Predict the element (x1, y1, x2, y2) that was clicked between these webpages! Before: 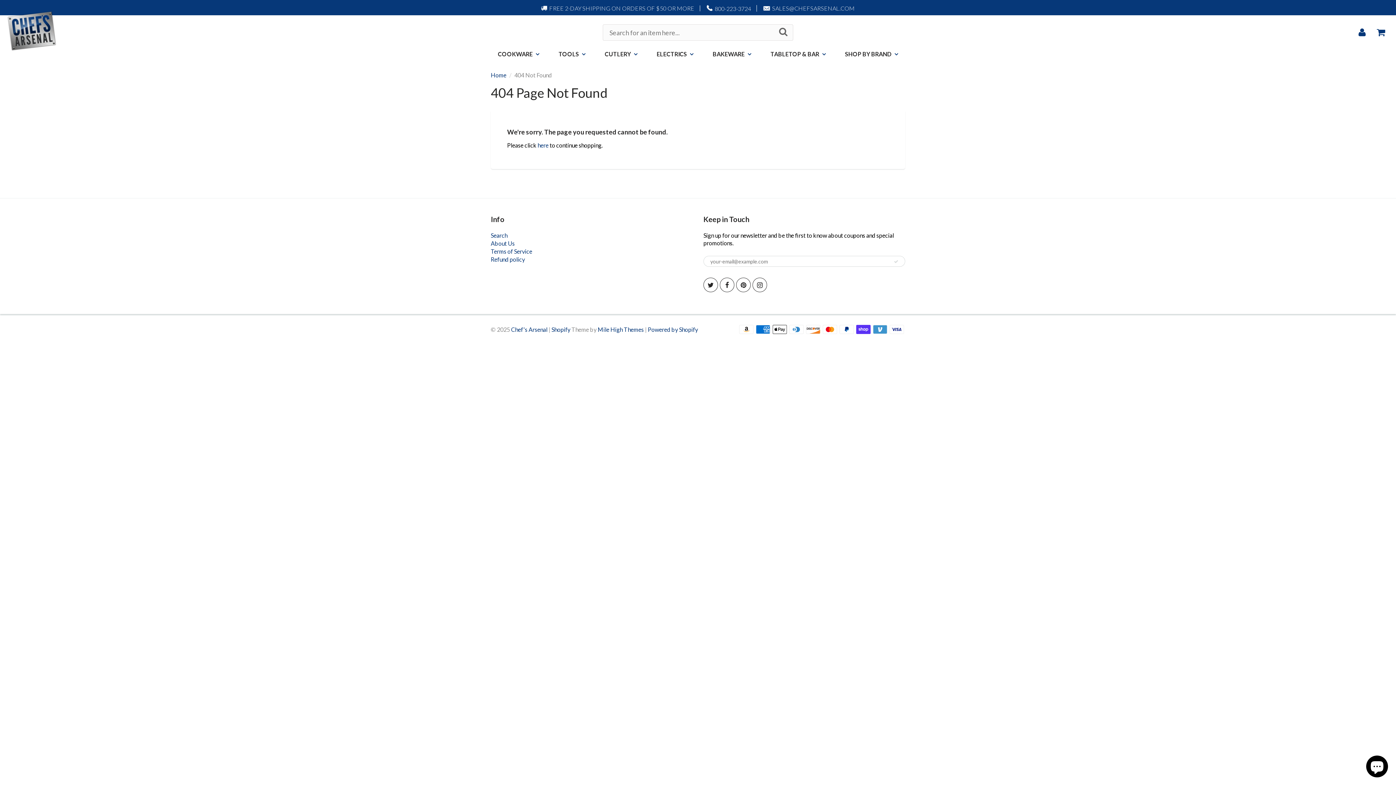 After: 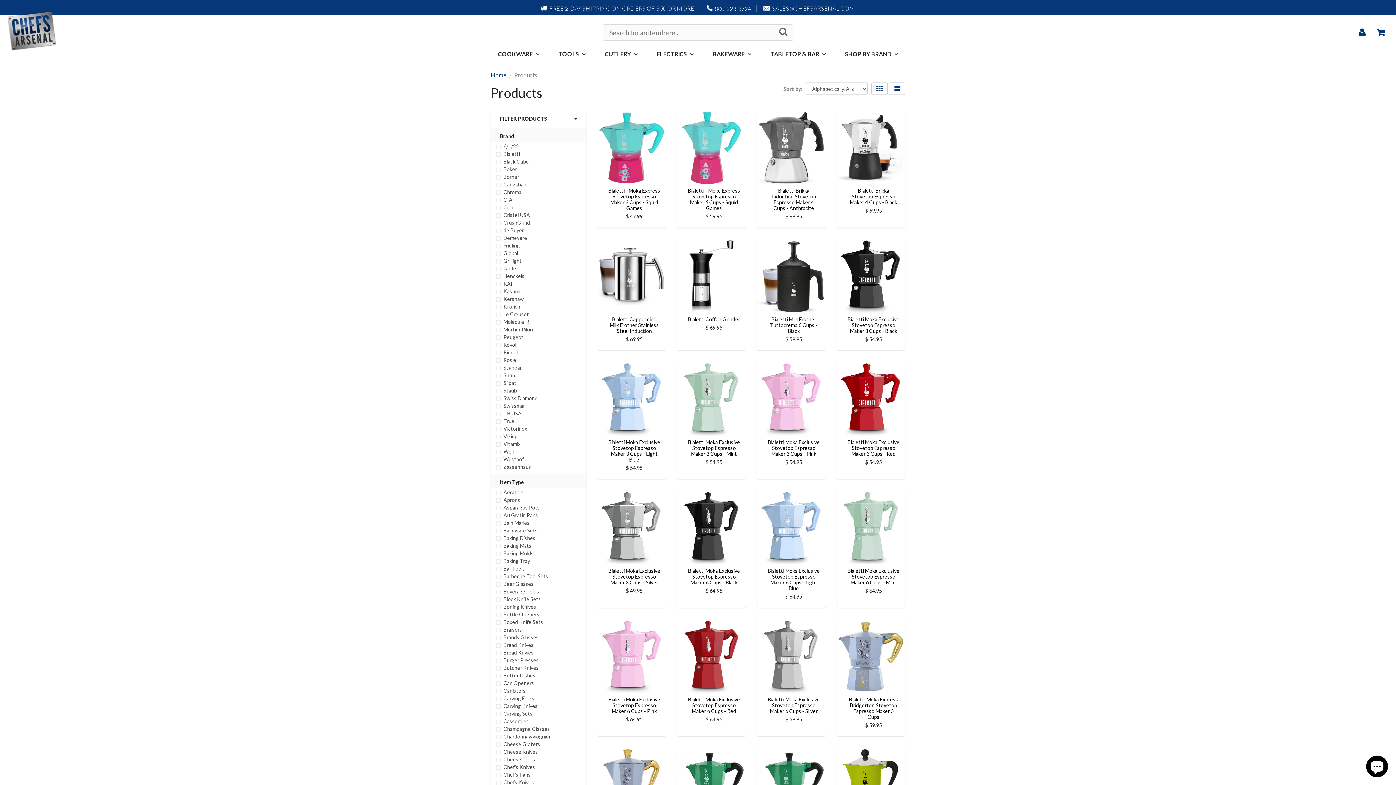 Action: label: here bbox: (537, 141, 548, 148)